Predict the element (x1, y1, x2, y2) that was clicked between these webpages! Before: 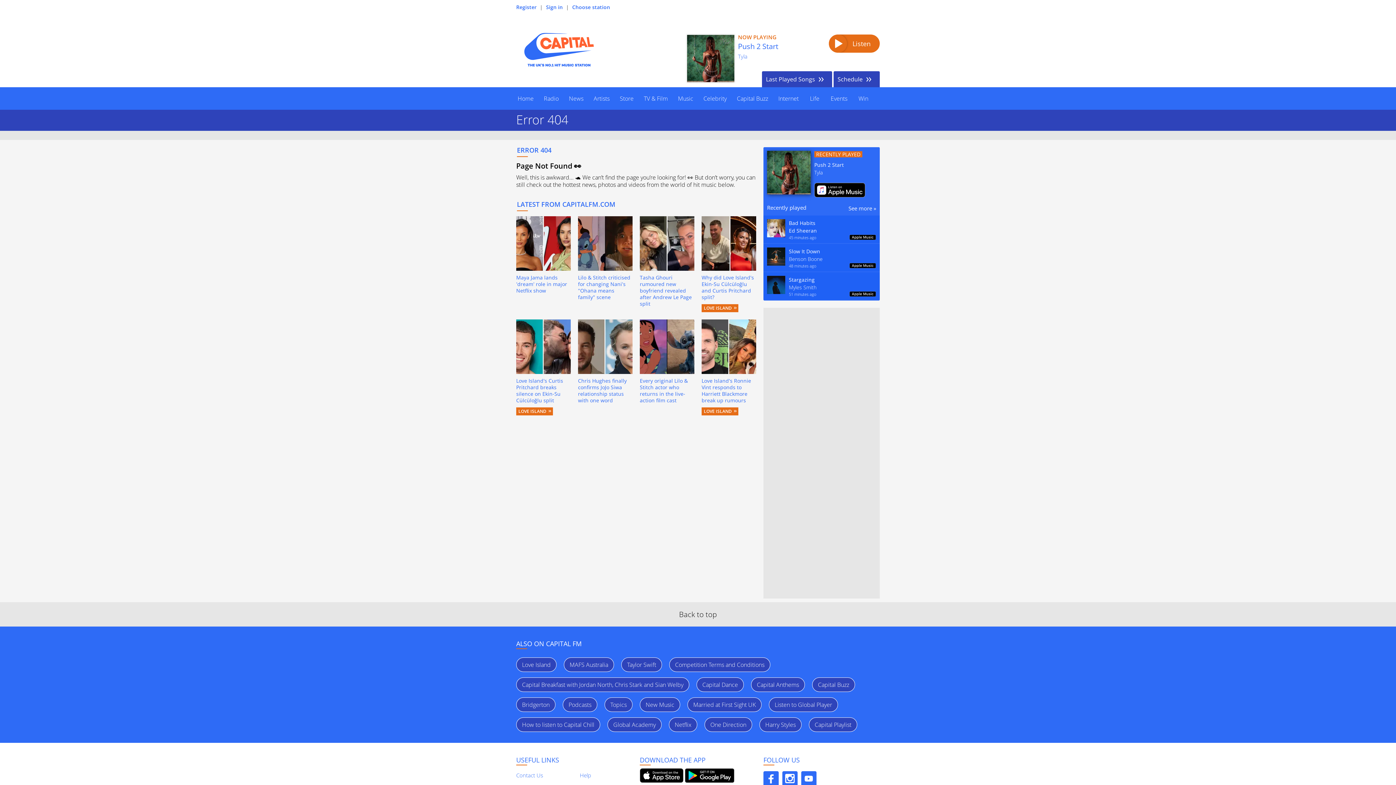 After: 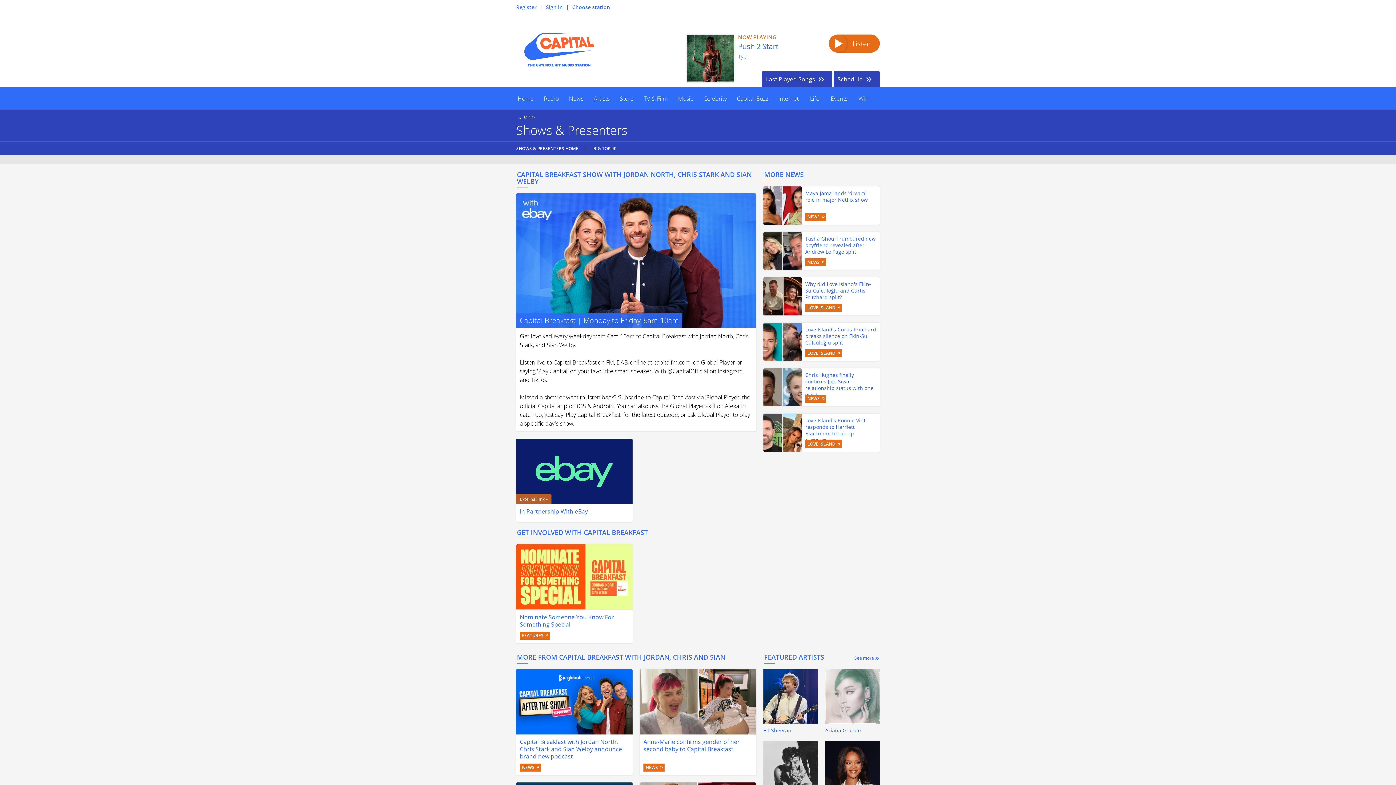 Action: bbox: (516, 677, 689, 692) label: Capital Breakfast with Jordan North, Chris Stark and Sian Welby